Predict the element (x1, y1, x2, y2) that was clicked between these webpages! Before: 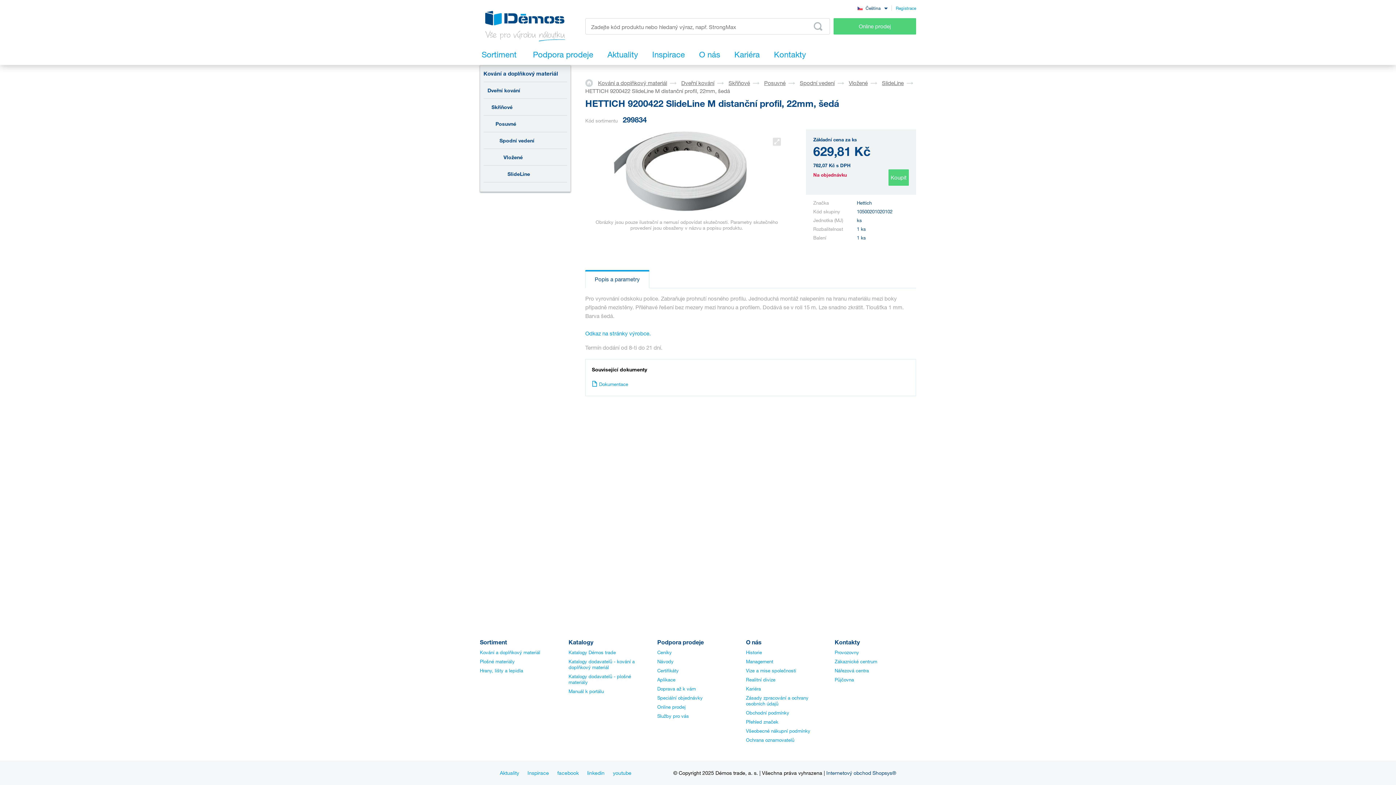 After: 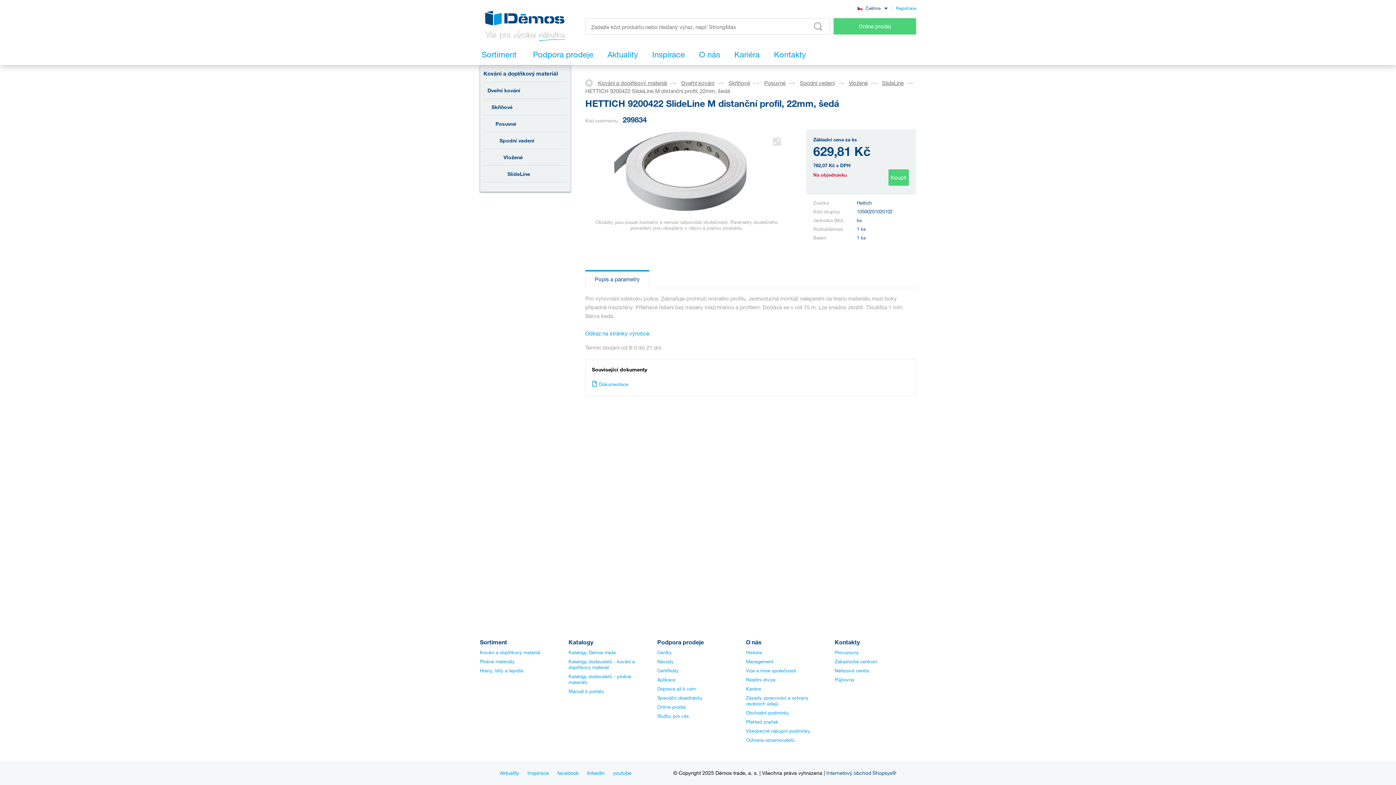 Action: label: Dokumentace bbox: (592, 381, 628, 387)